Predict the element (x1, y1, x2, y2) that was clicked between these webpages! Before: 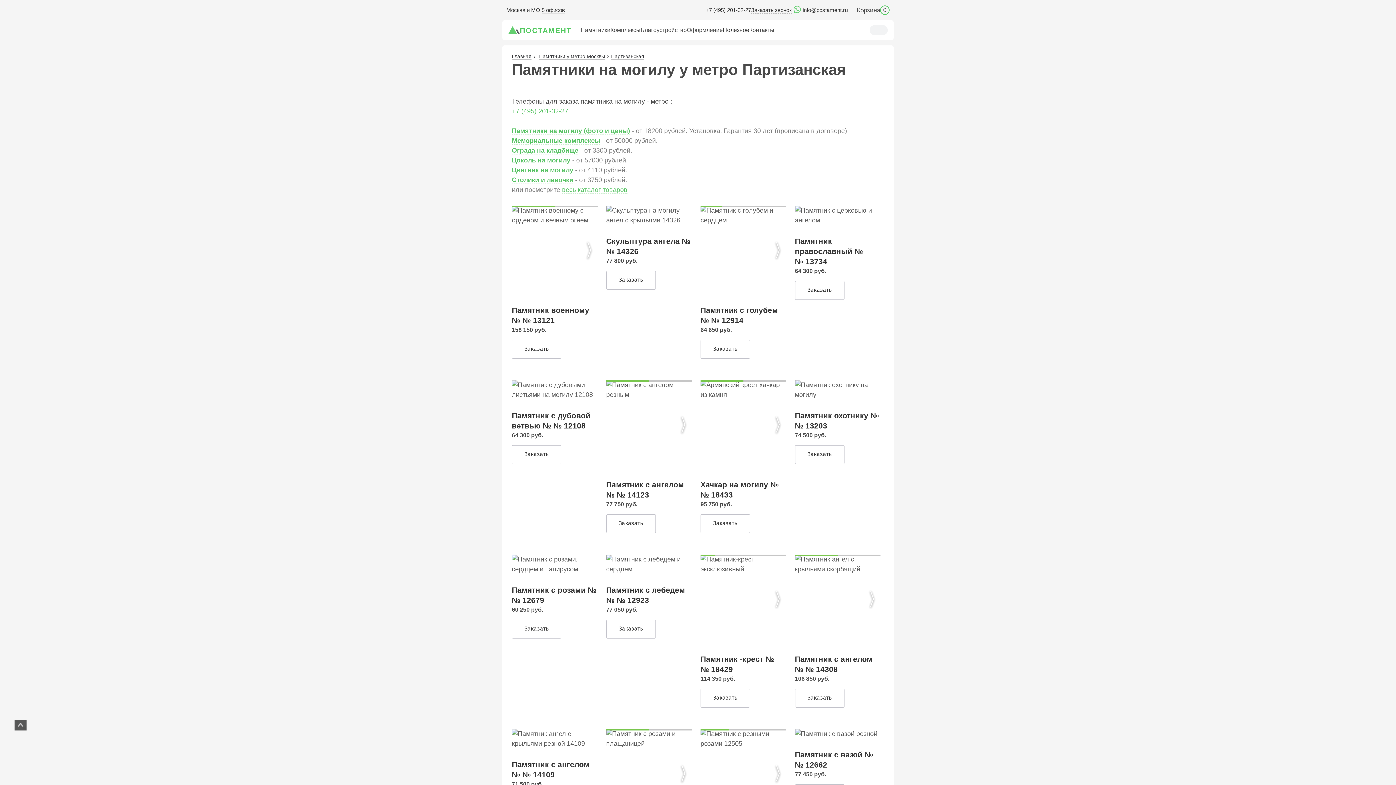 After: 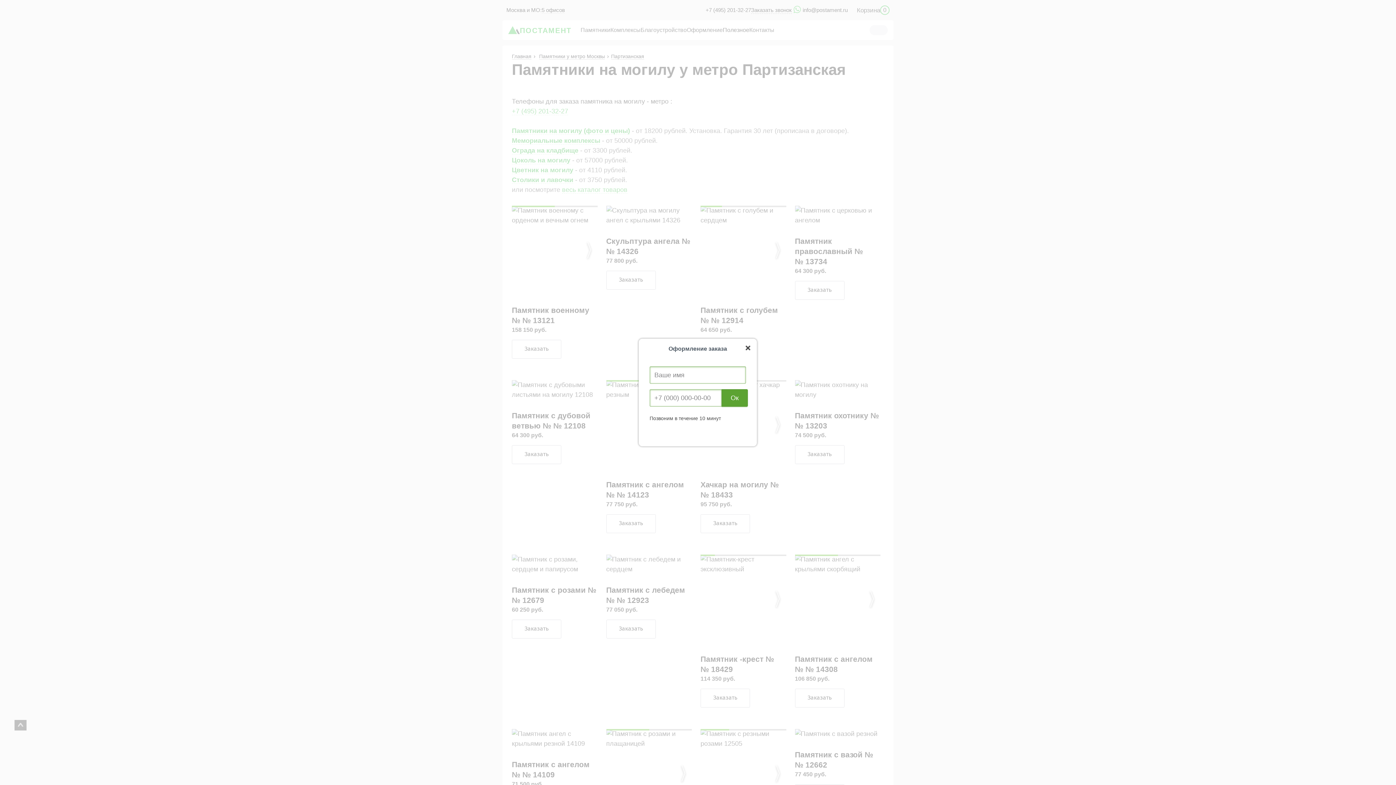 Action: bbox: (512, 445, 561, 464) label: Заказать